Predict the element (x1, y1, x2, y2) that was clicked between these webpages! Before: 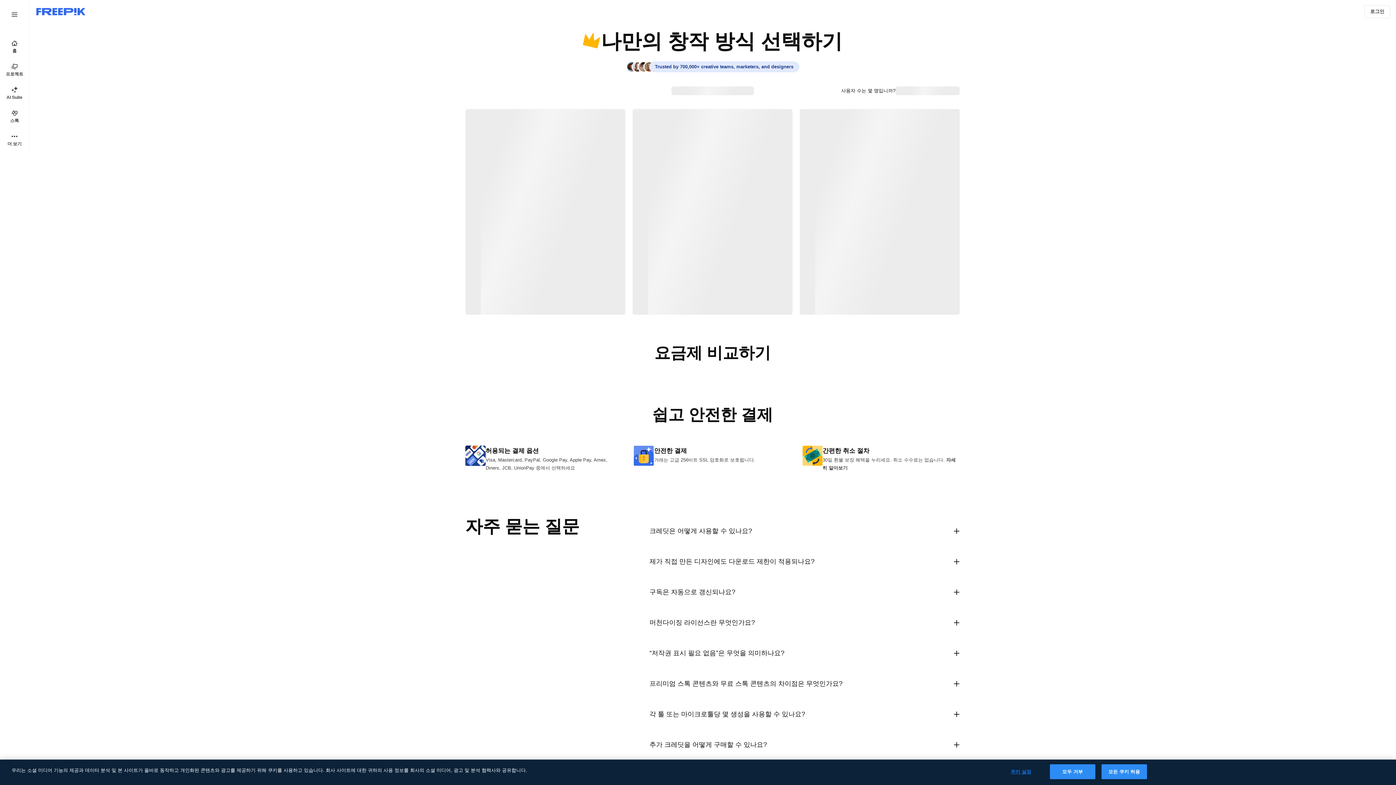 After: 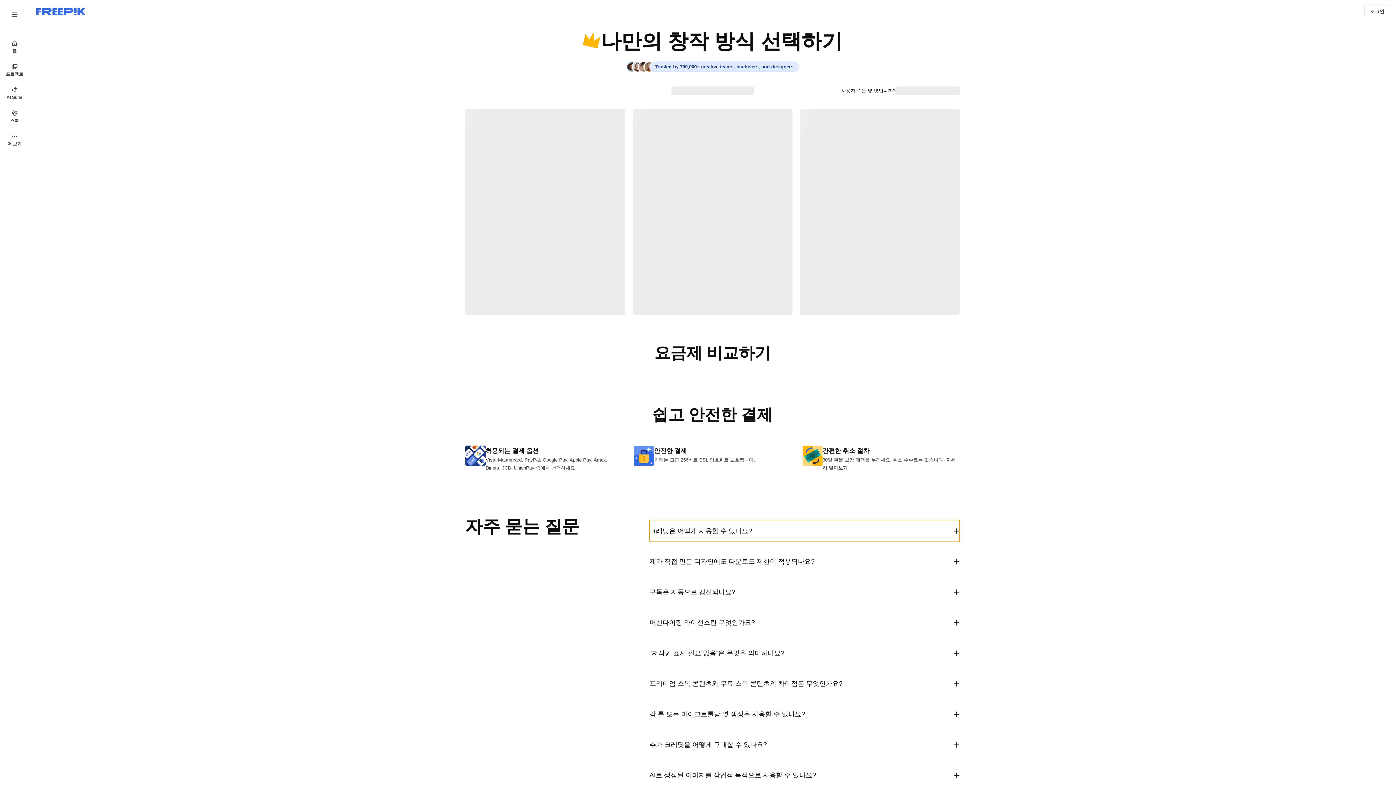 Action: label: 크레딧은 어떻게 사용할 수 있나요? bbox: (649, 520, 959, 542)